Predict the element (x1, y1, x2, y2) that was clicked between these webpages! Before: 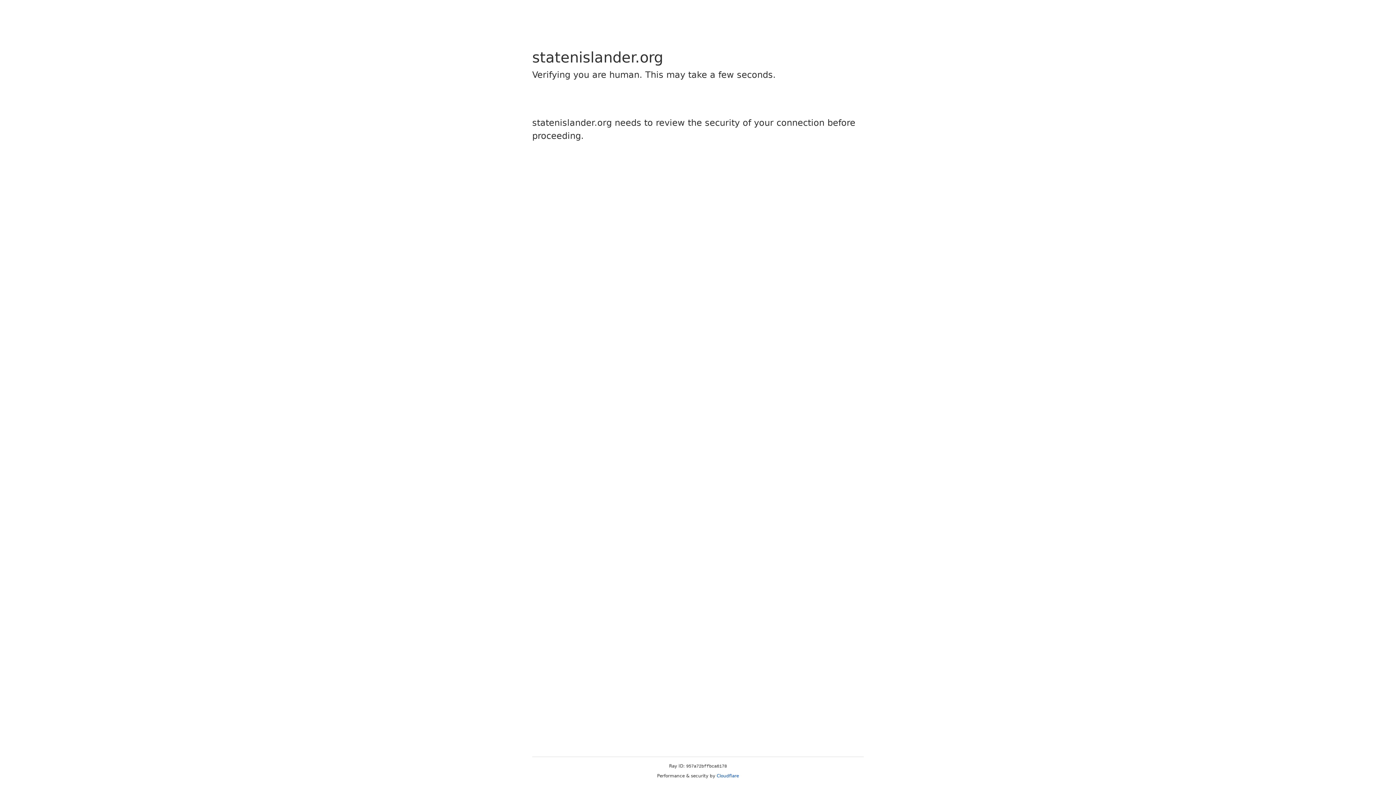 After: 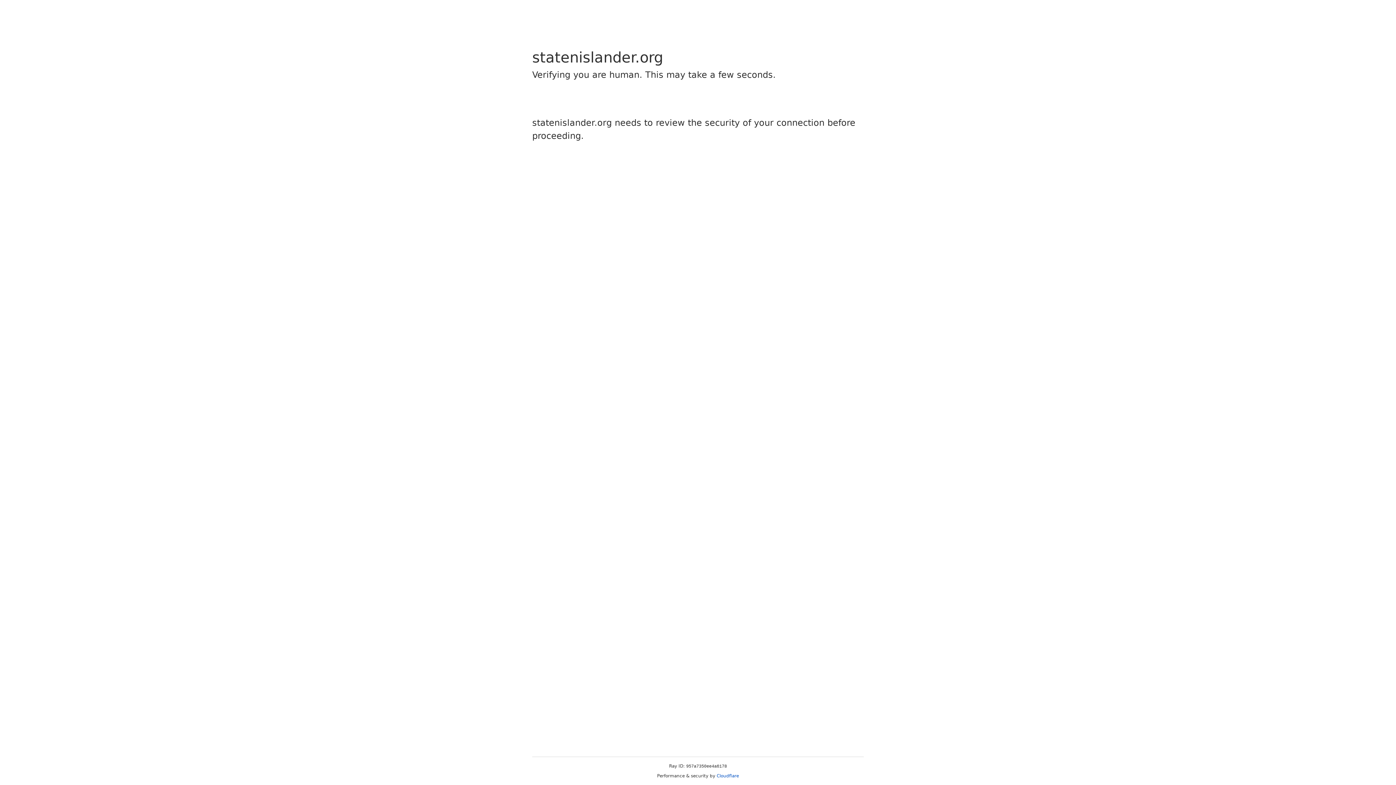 Action: label: Cloudflare bbox: (716, 773, 739, 778)